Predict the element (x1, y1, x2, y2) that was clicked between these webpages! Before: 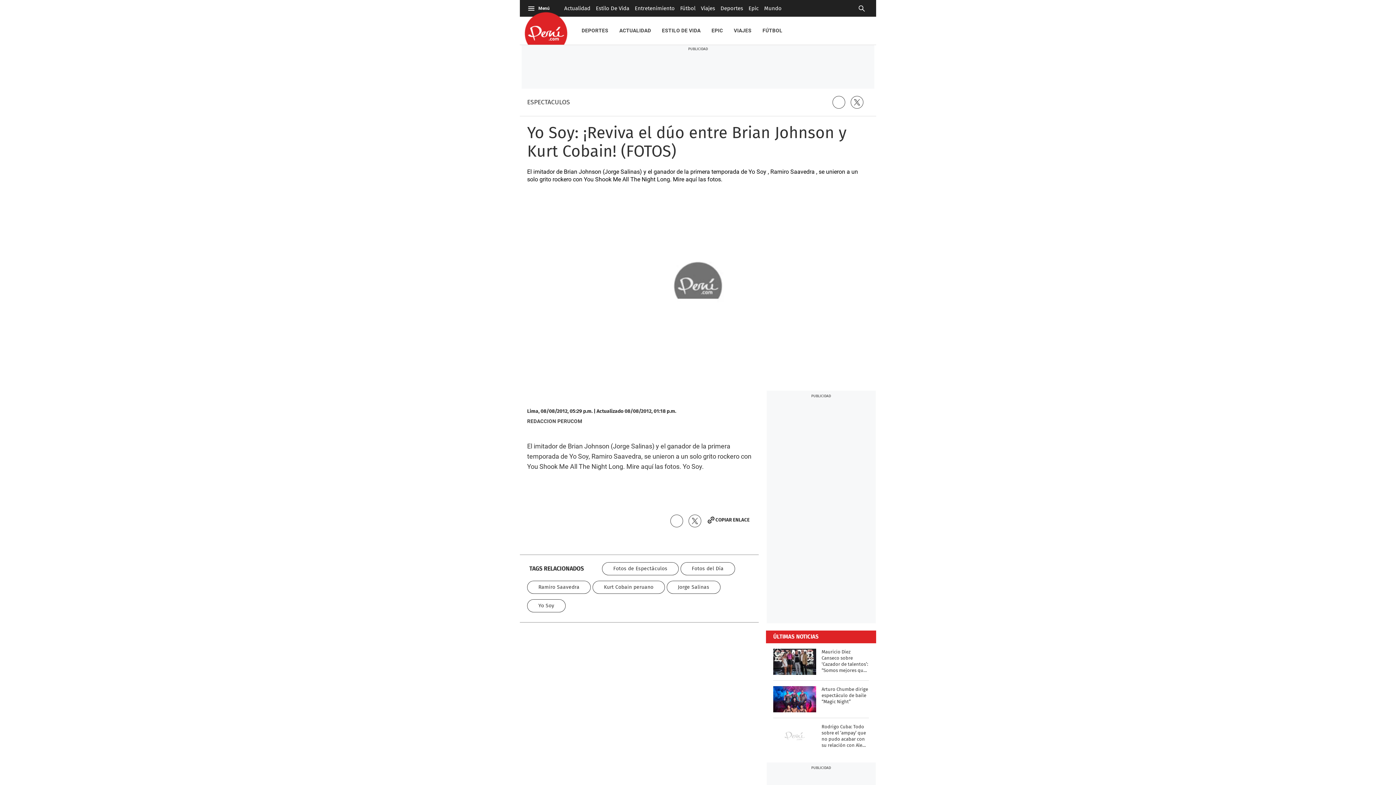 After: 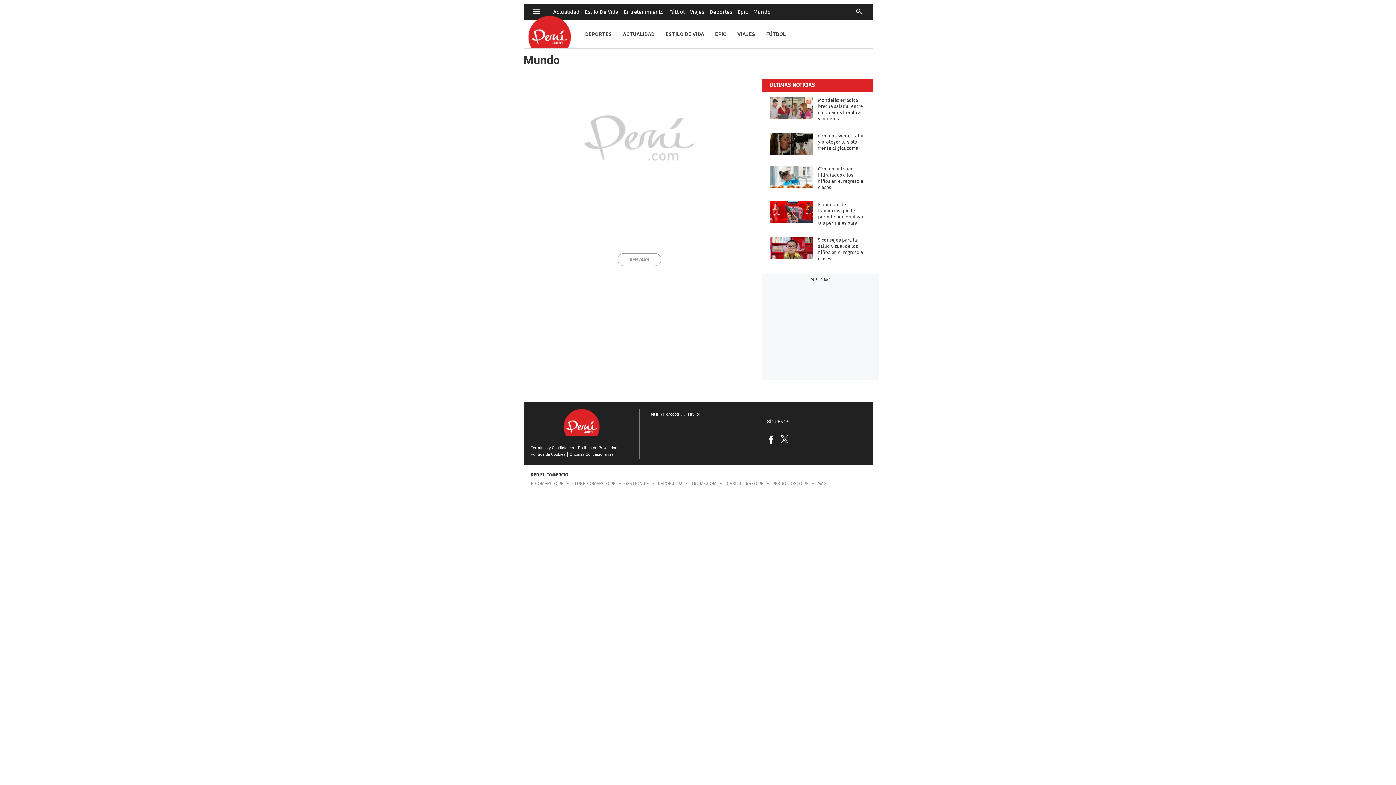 Action: bbox: (764, 0, 781, 16) label: Mundo